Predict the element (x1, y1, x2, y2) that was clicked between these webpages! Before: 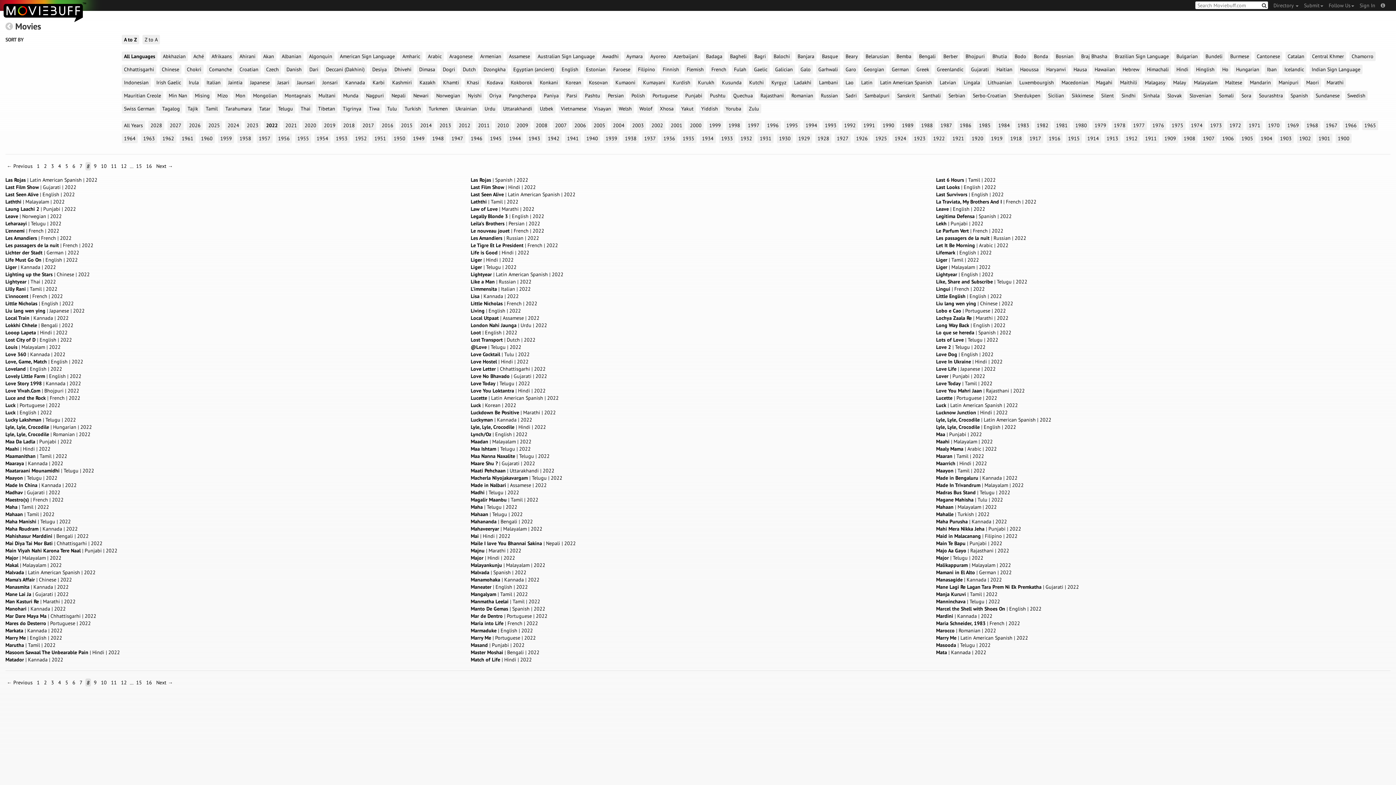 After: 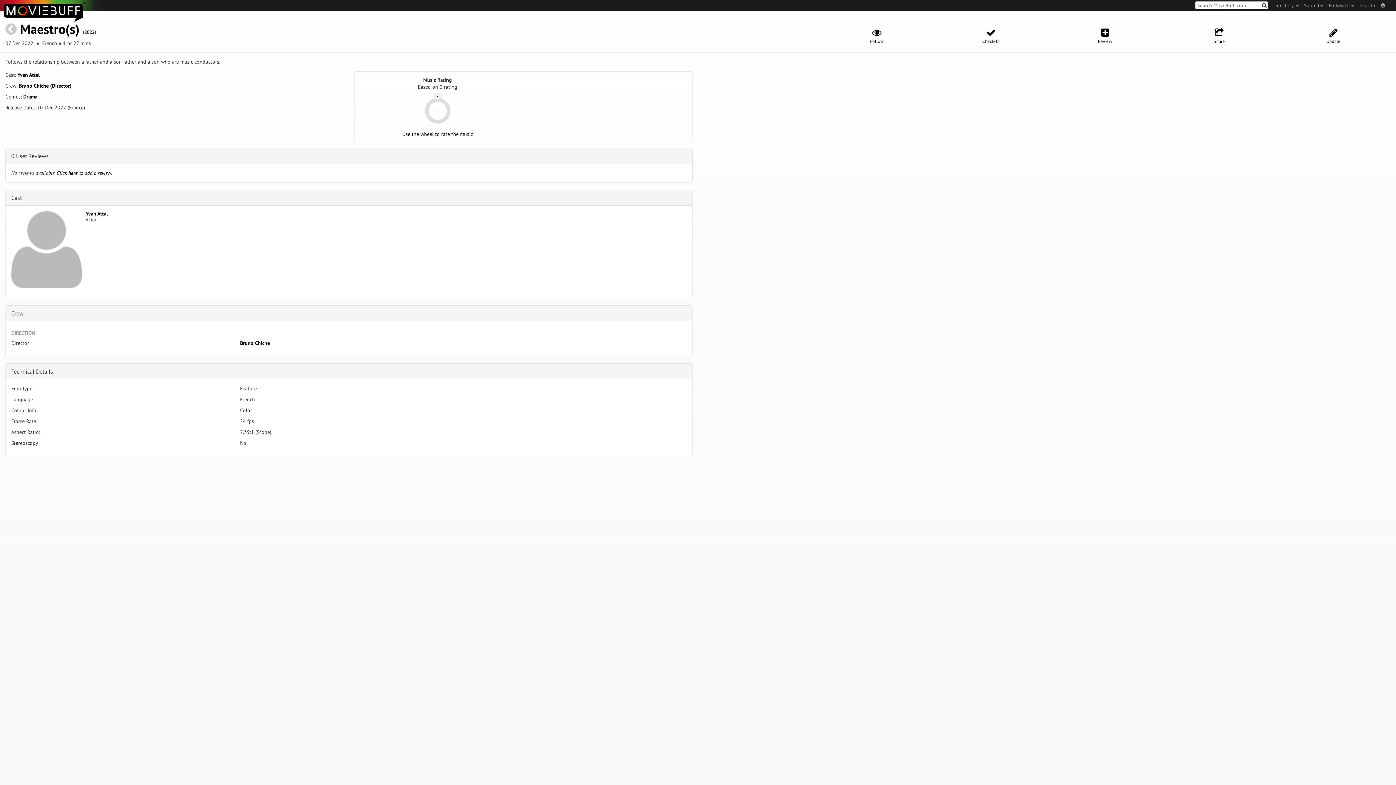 Action: label: Maestro(s) | French | 2022 bbox: (5, 496, 63, 503)